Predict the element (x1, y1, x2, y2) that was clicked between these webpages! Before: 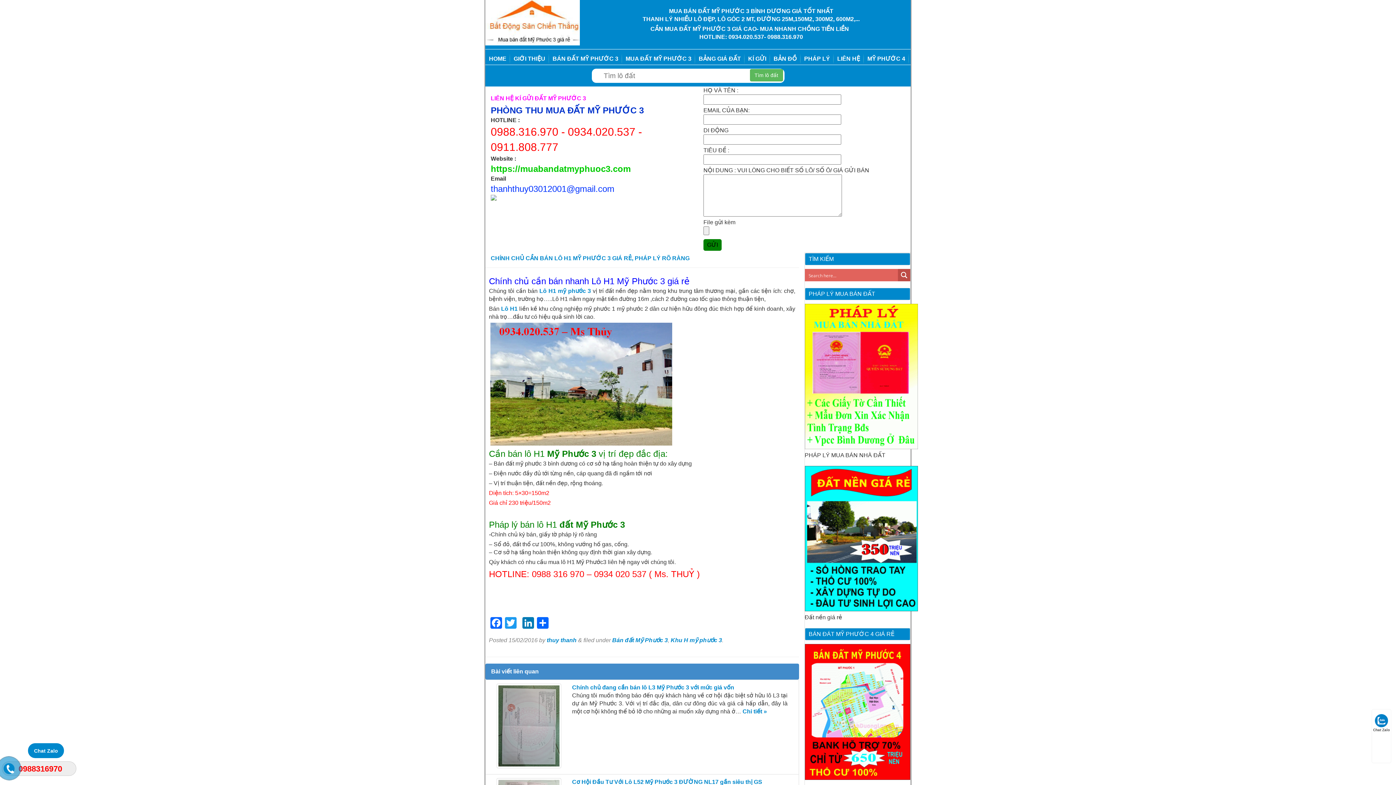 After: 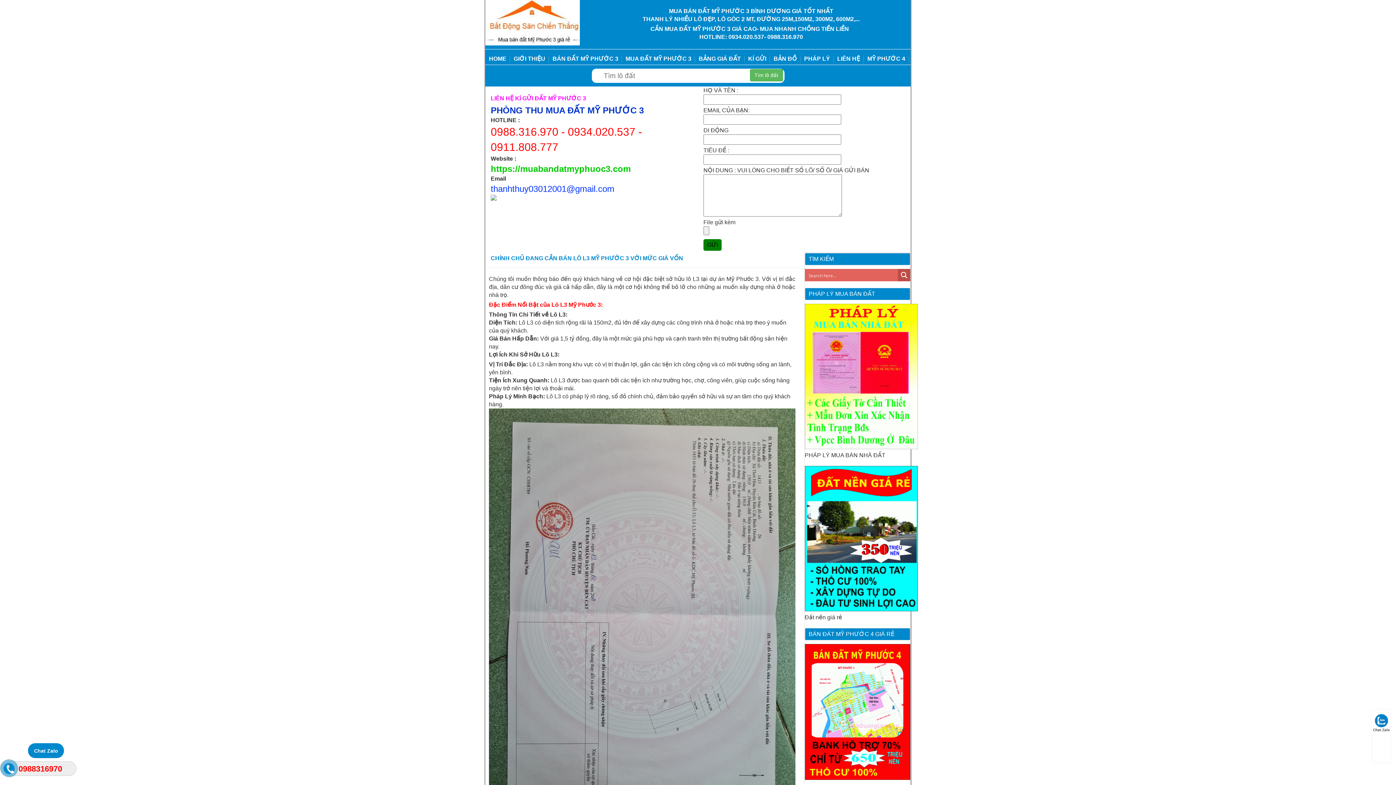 Action: bbox: (572, 684, 734, 690) label: Chính chủ đang cần bán lô L3 Mỹ Phước 3 với mức giá vốn